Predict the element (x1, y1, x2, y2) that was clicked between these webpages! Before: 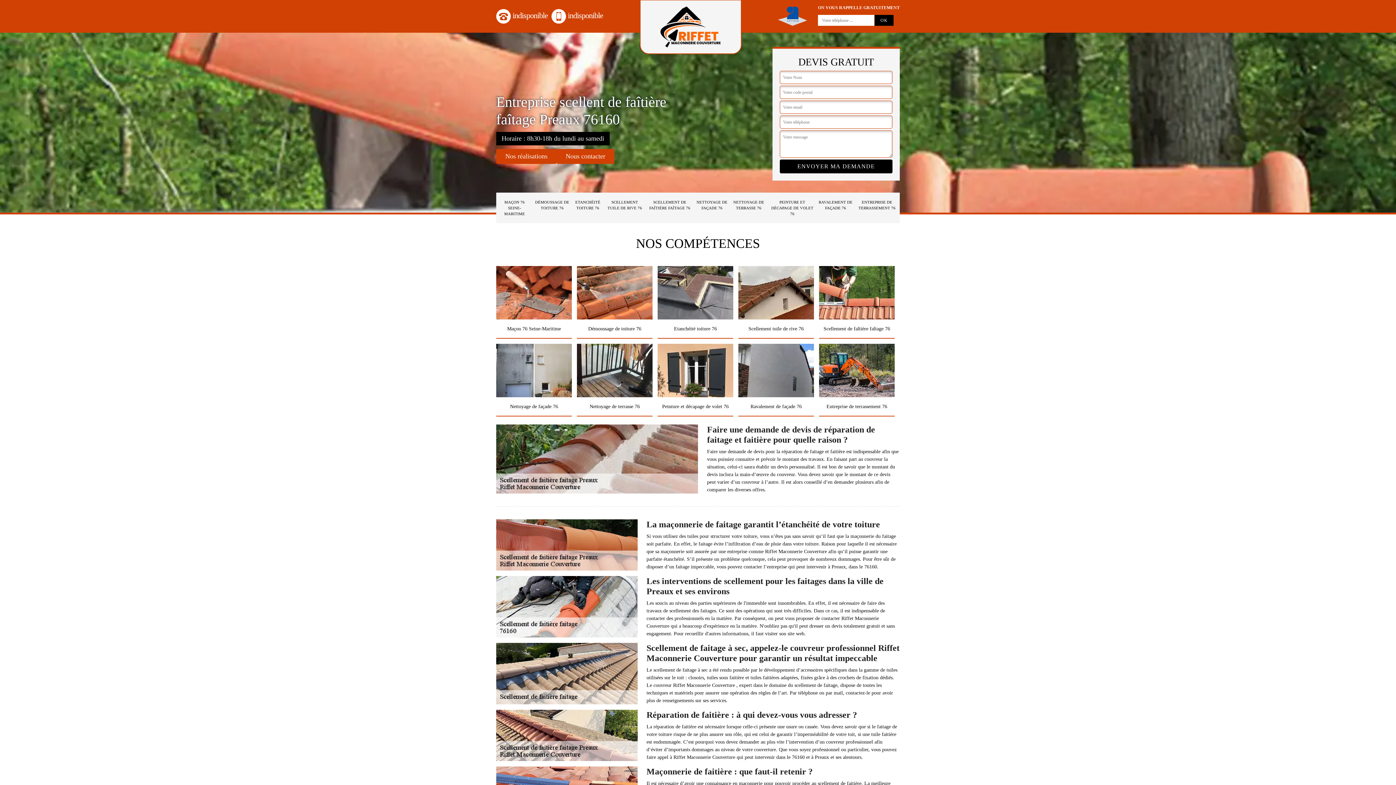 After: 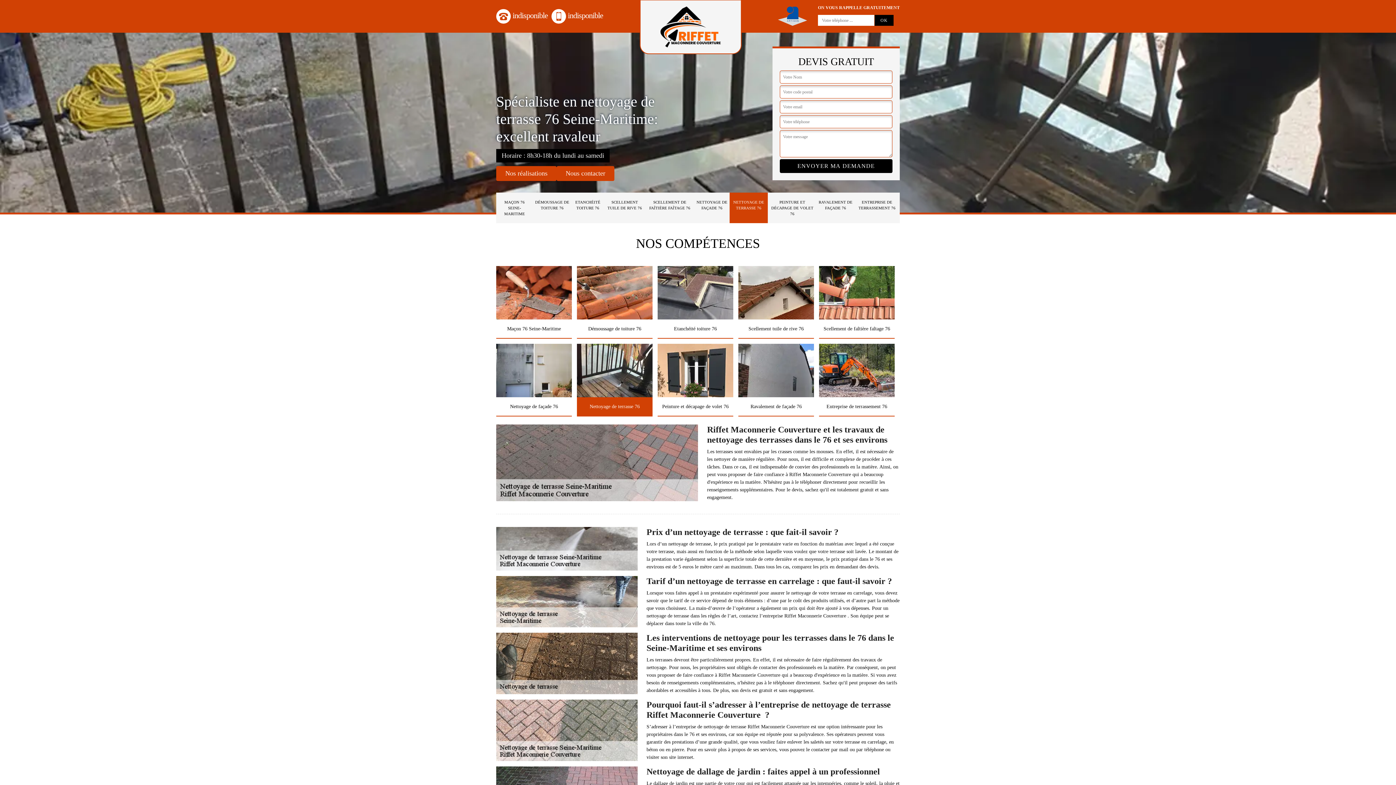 Action: bbox: (729, 192, 768, 217) label: NETTOYAGE DE TERRASSE 76